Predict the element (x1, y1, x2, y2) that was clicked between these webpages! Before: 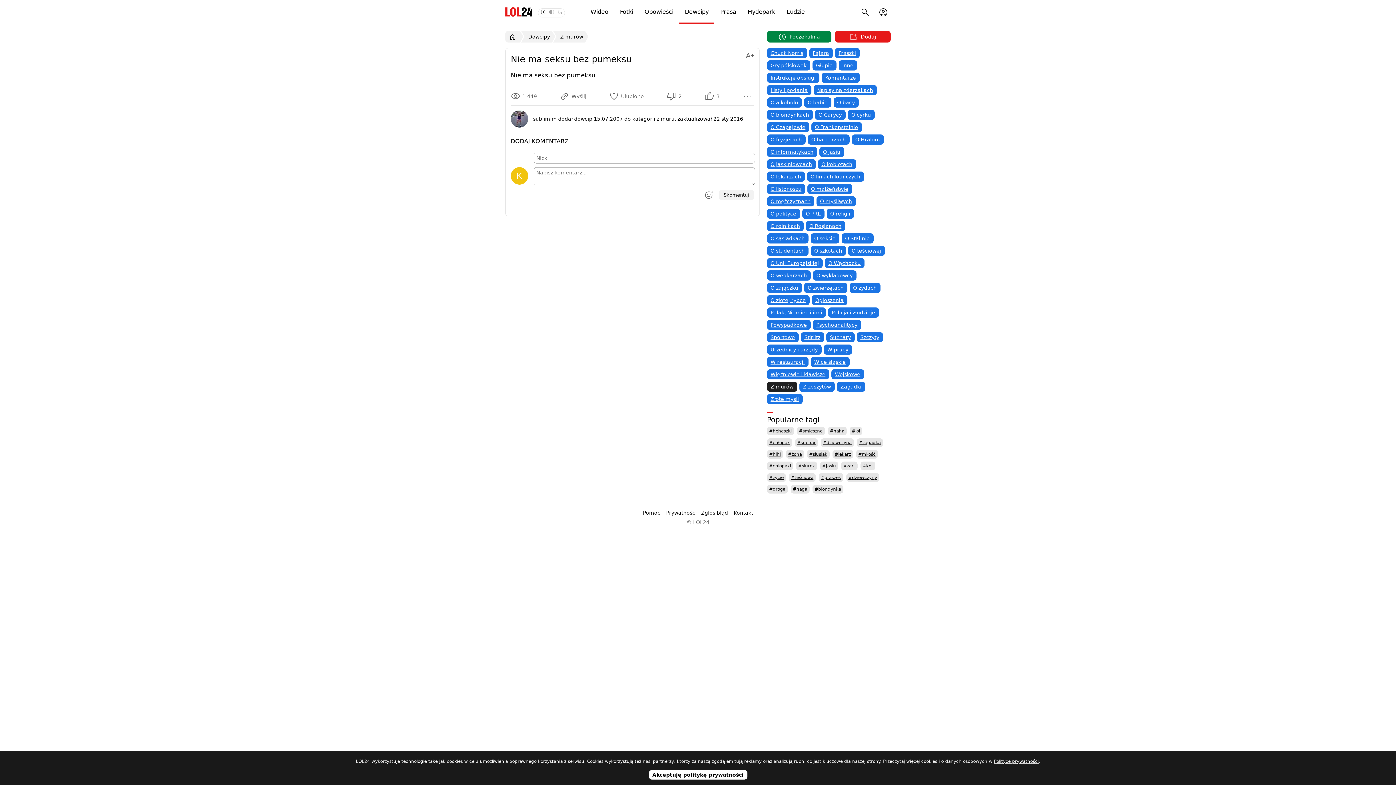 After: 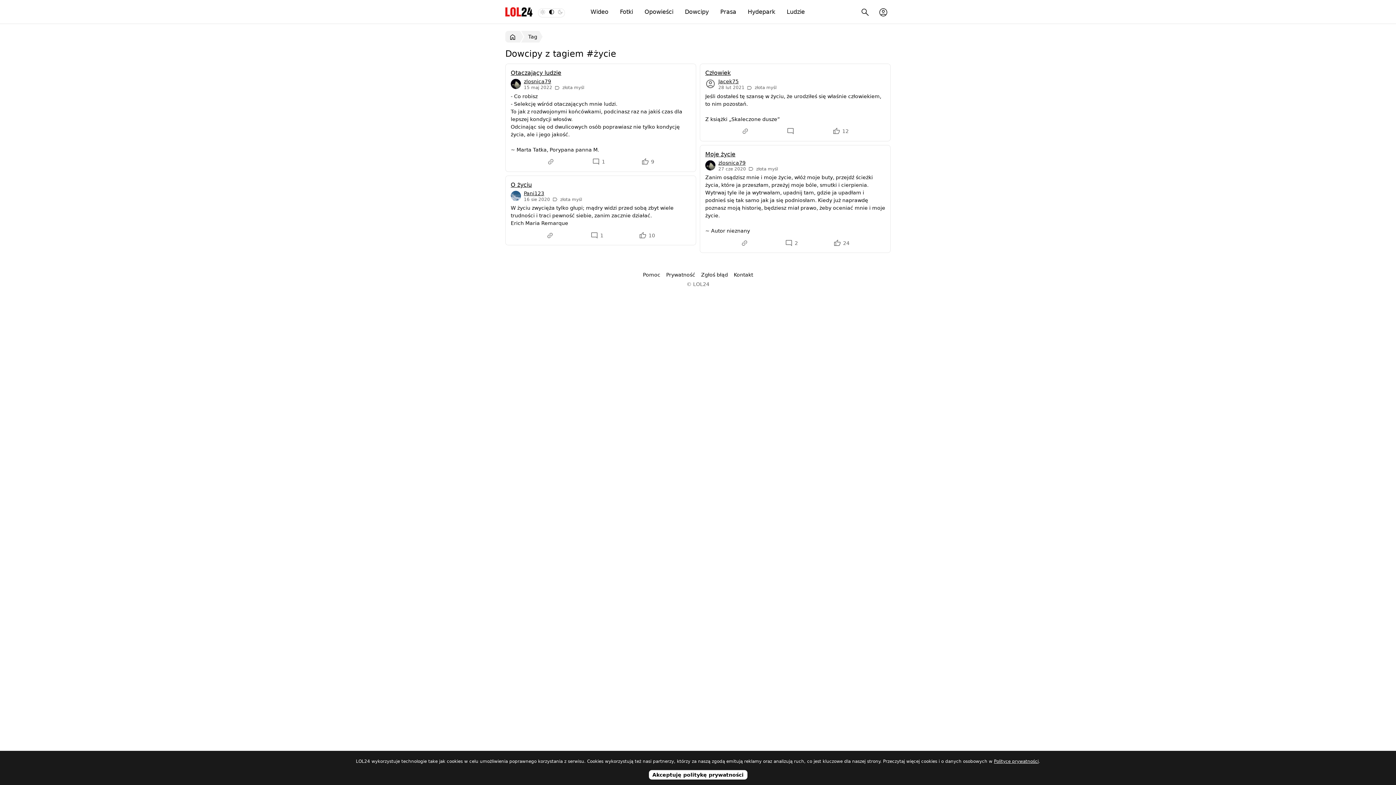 Action: bbox: (767, 473, 786, 482) label: #życie